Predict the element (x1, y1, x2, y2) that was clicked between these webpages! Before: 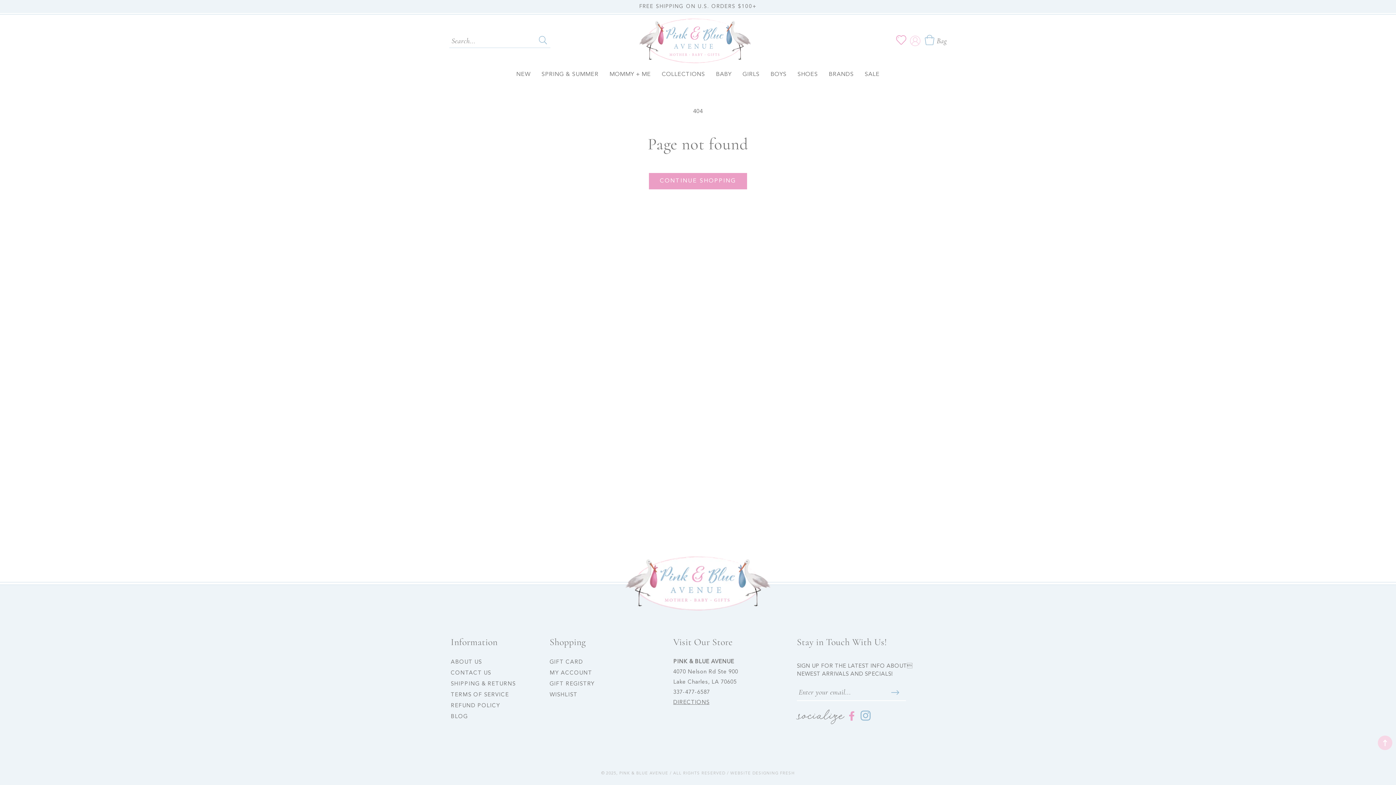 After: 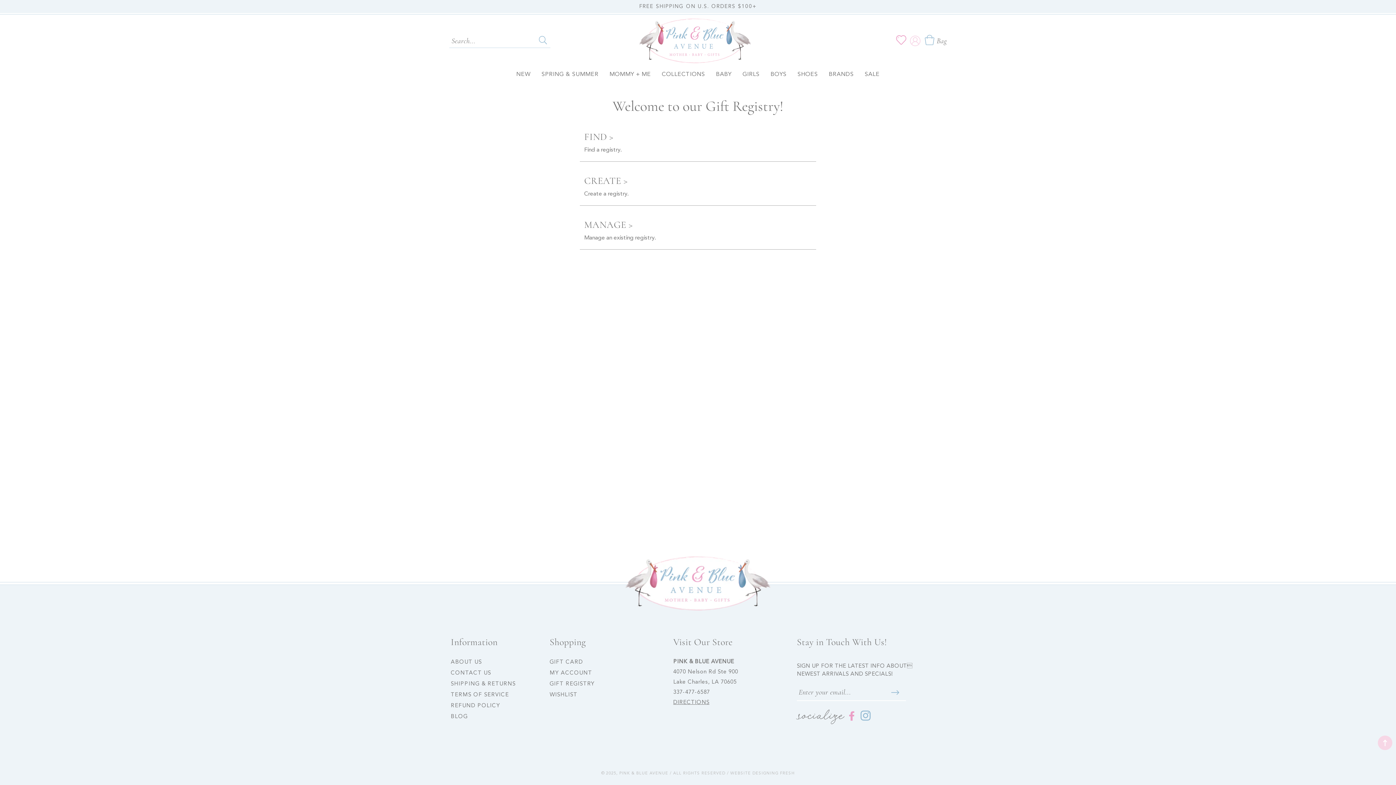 Action: bbox: (896, 28, 910, 51) label: Wishlist